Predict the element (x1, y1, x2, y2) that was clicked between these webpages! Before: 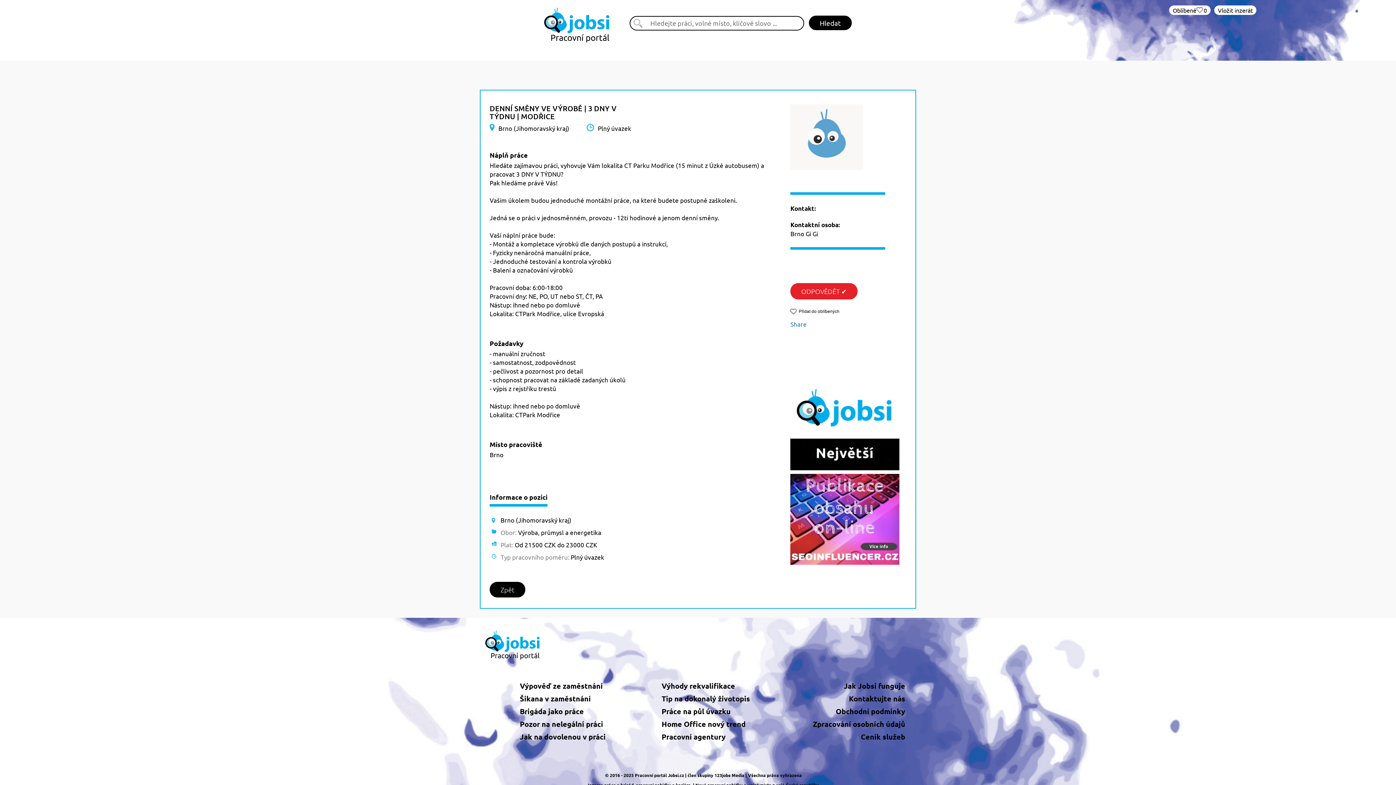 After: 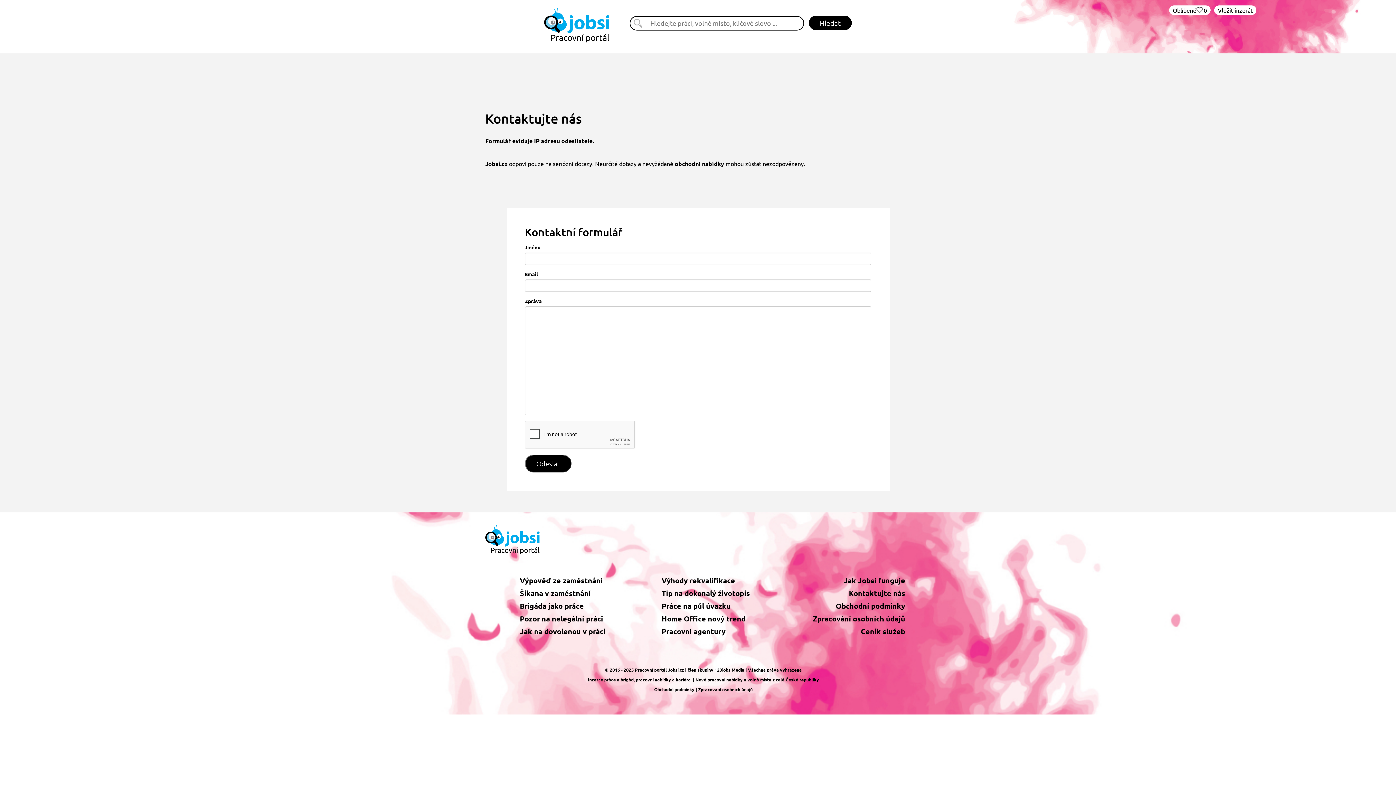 Action: label: Kontaktujte nás bbox: (849, 694, 905, 703)